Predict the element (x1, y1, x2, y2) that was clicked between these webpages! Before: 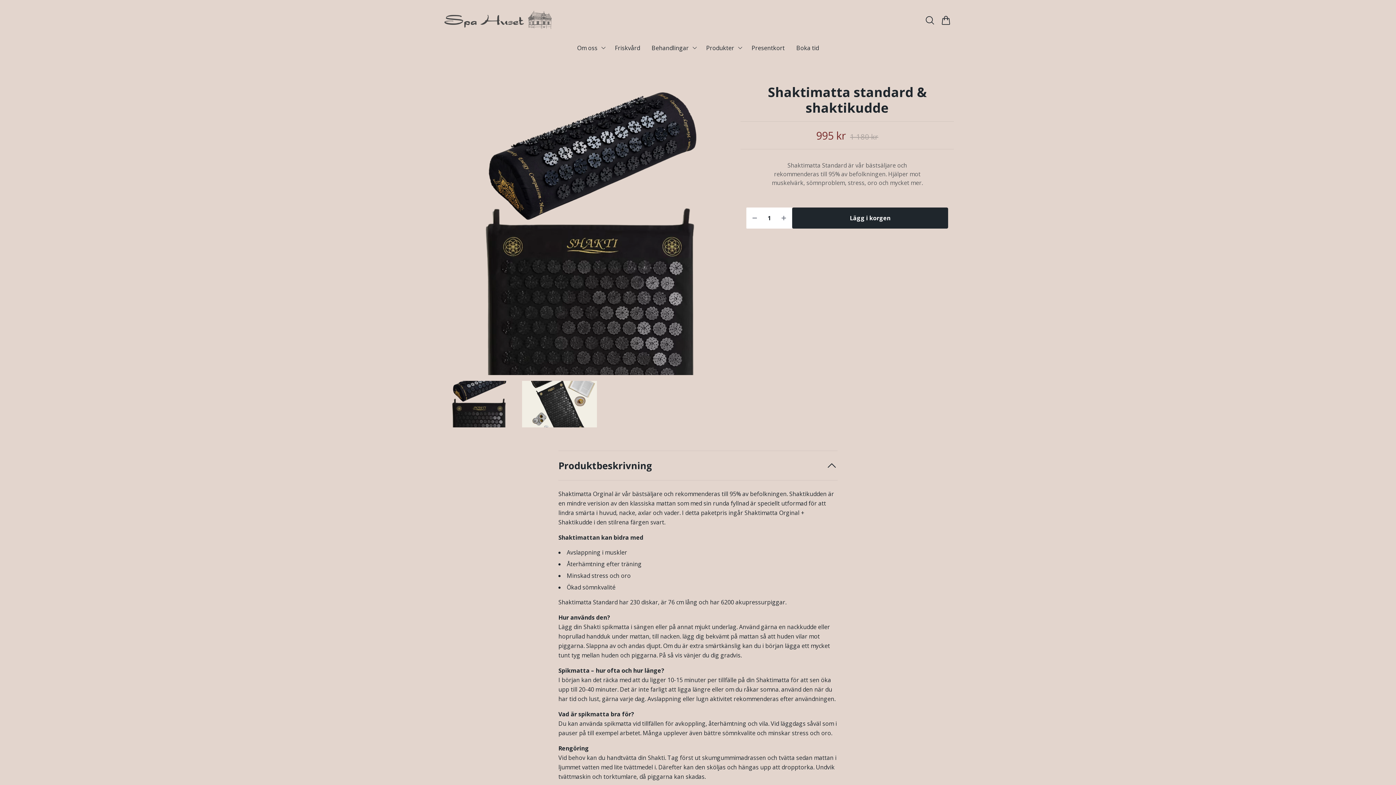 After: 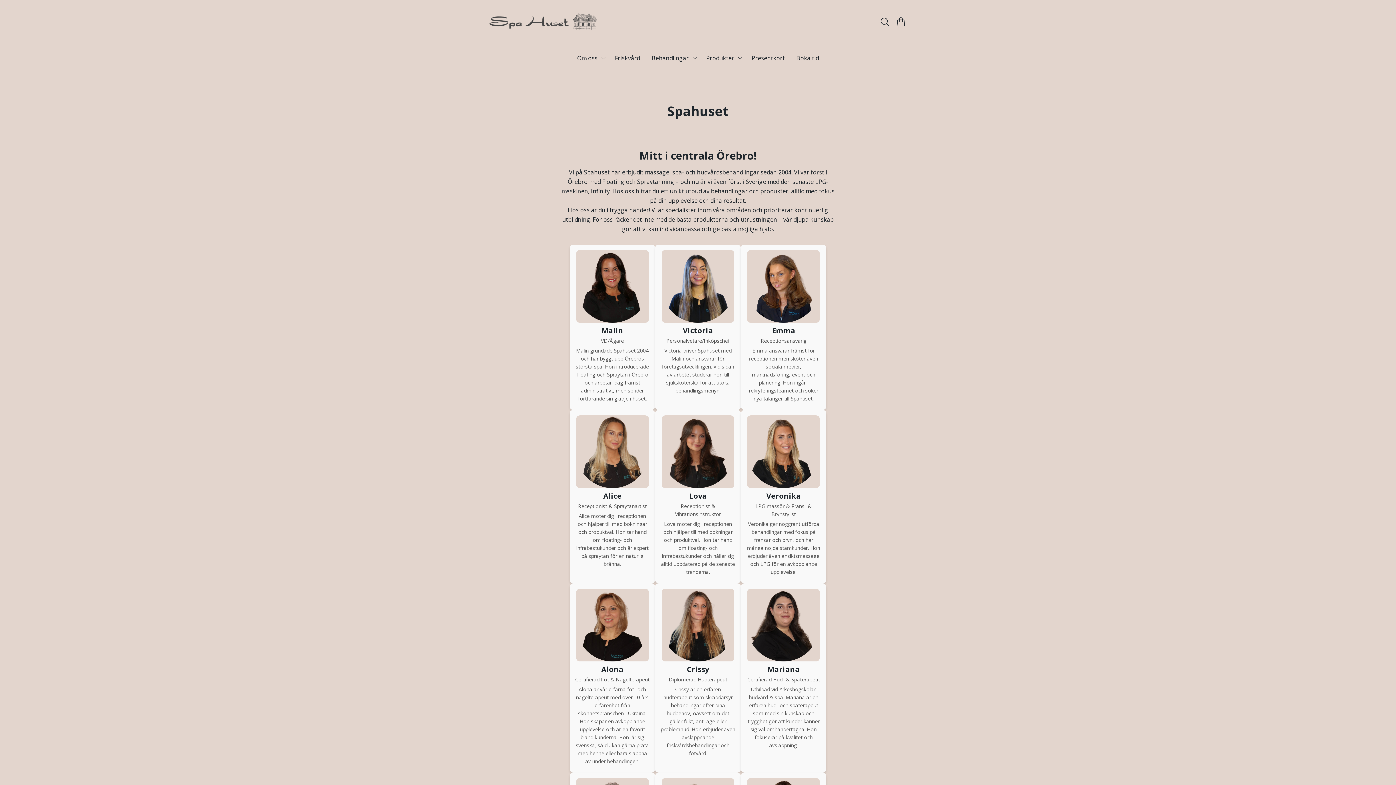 Action: bbox: (574, 40, 600, 55) label: Om oss